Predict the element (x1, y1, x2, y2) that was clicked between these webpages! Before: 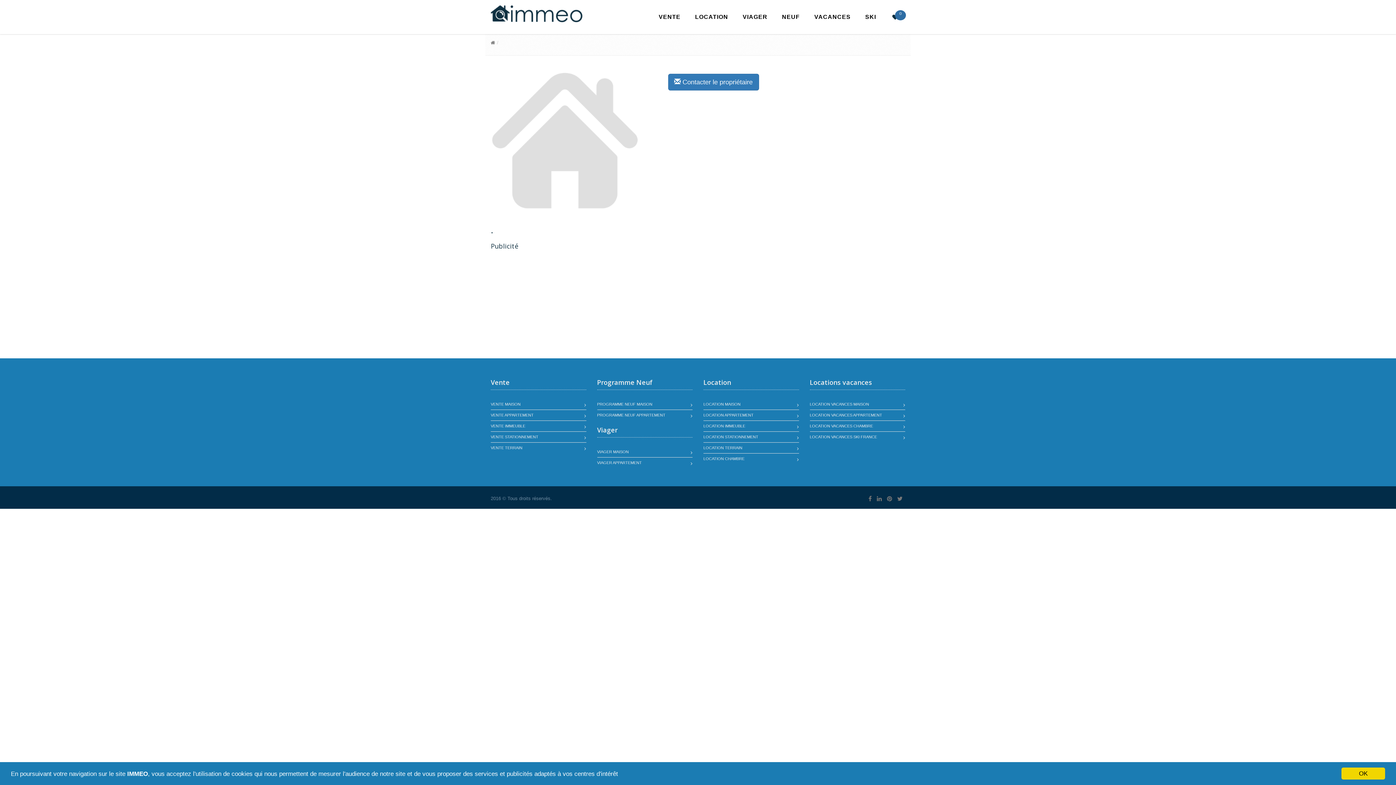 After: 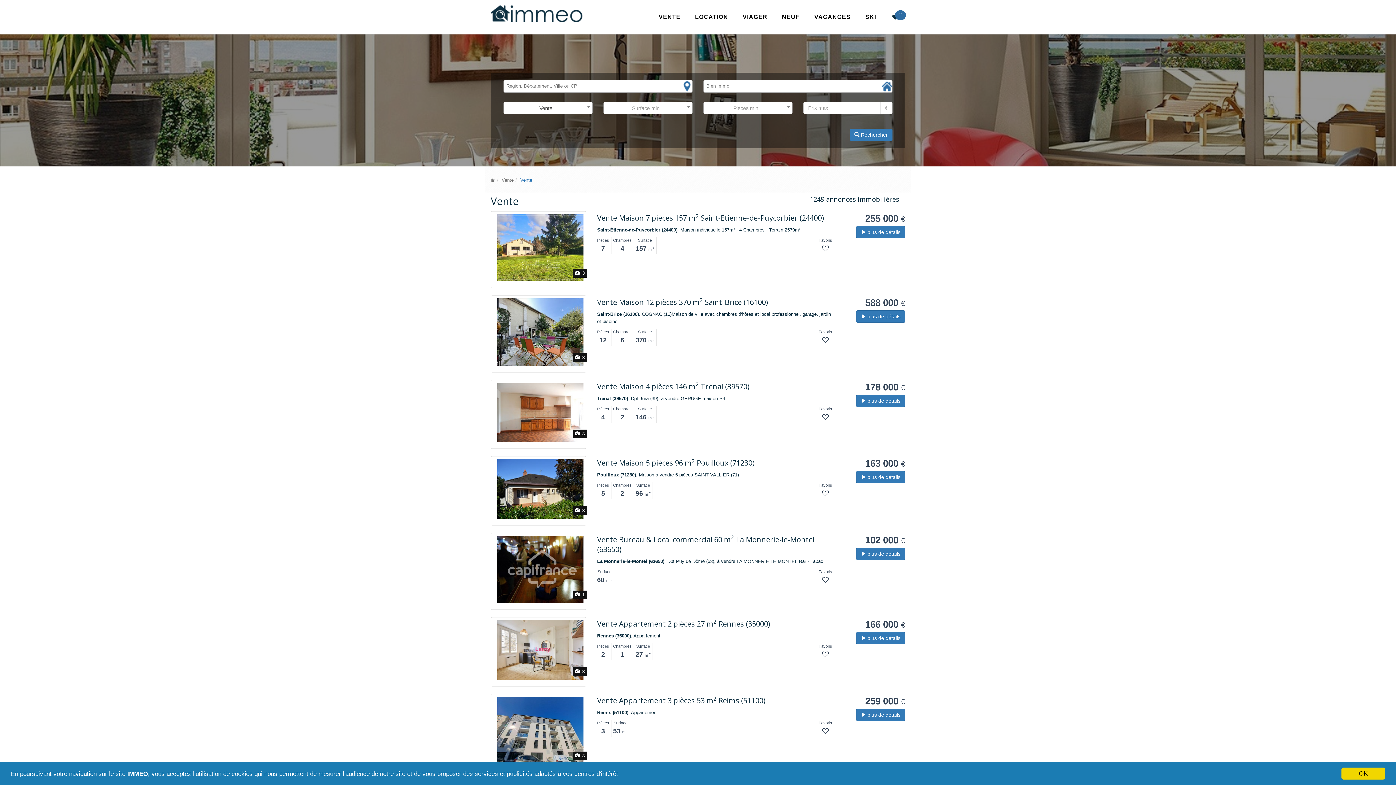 Action: bbox: (651, 0, 688, 34) label: VENTE